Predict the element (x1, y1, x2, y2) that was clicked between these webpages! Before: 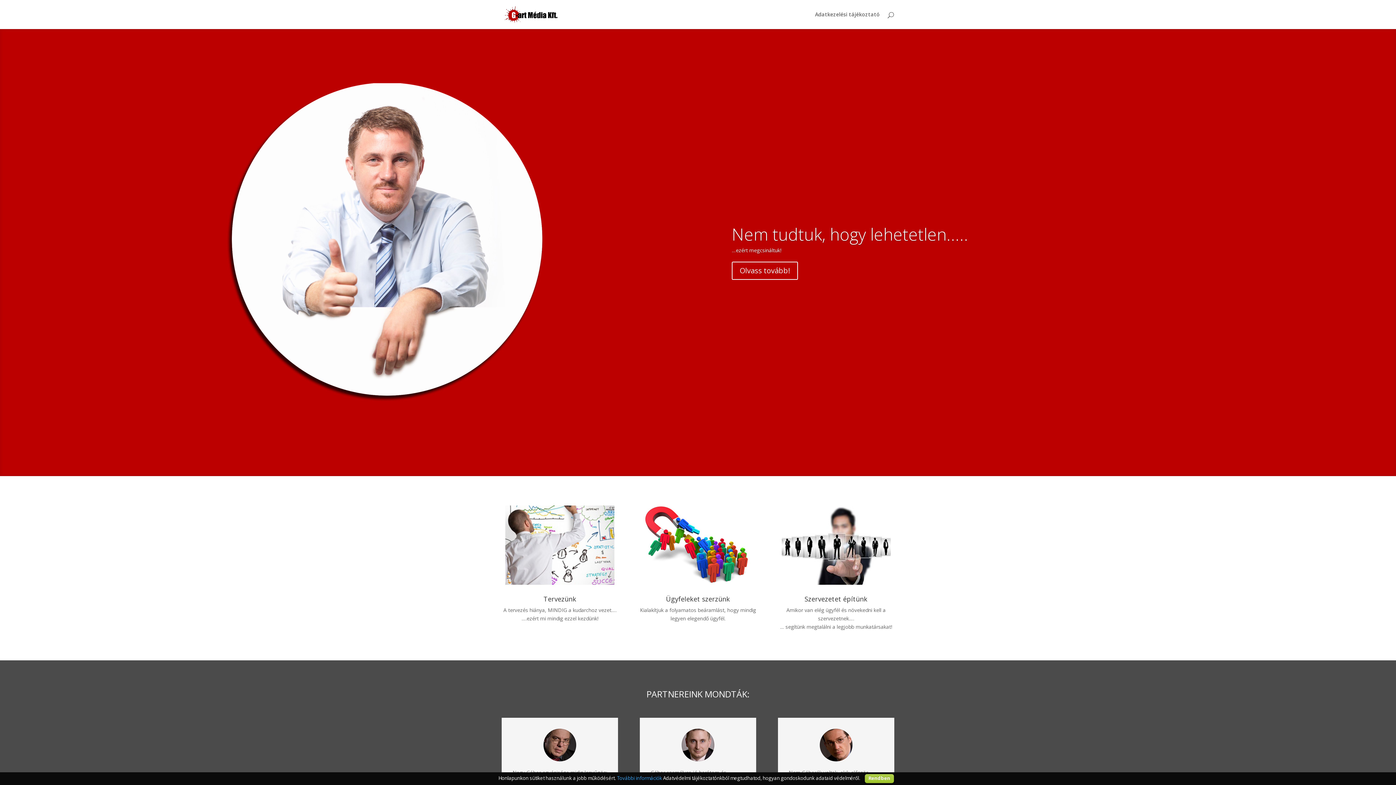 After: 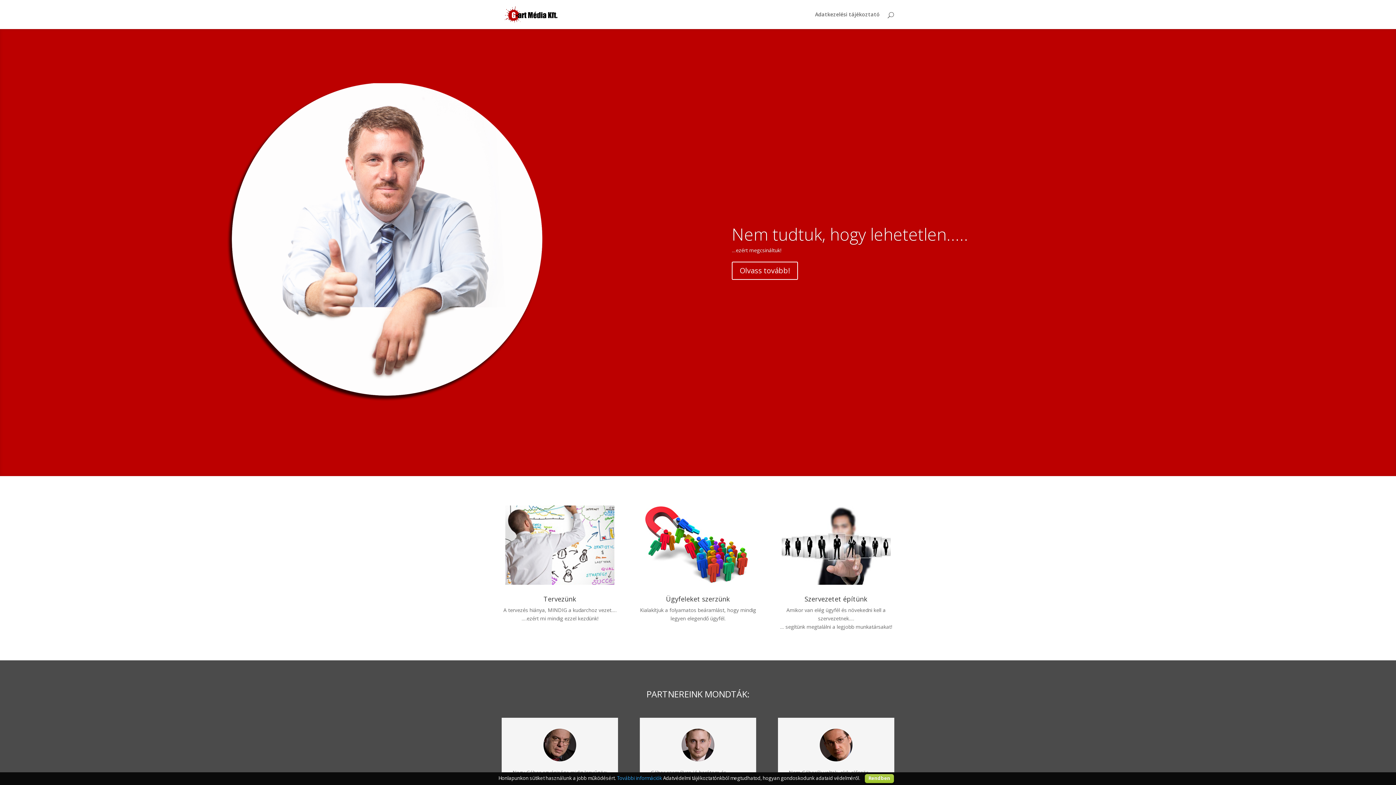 Action: bbox: (503, 10, 559, 17)